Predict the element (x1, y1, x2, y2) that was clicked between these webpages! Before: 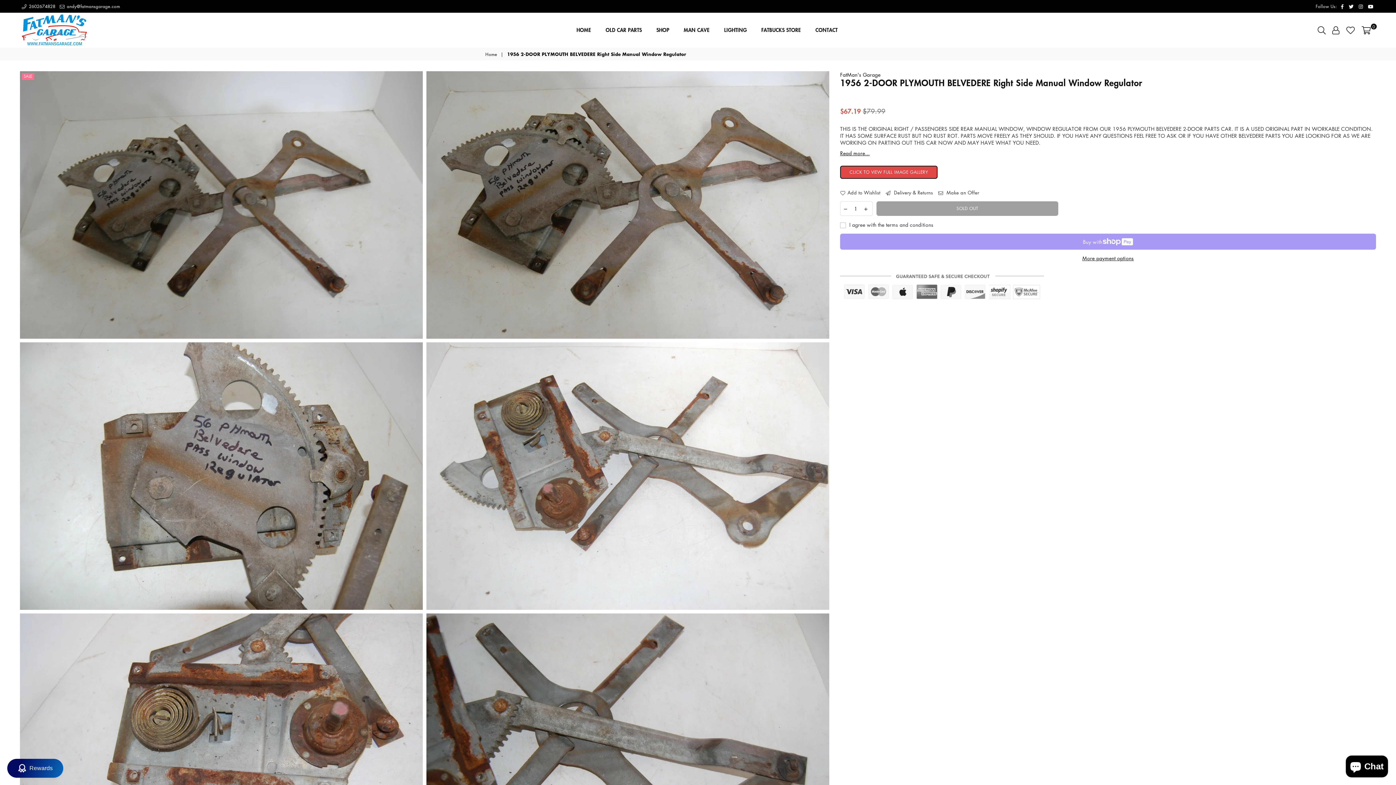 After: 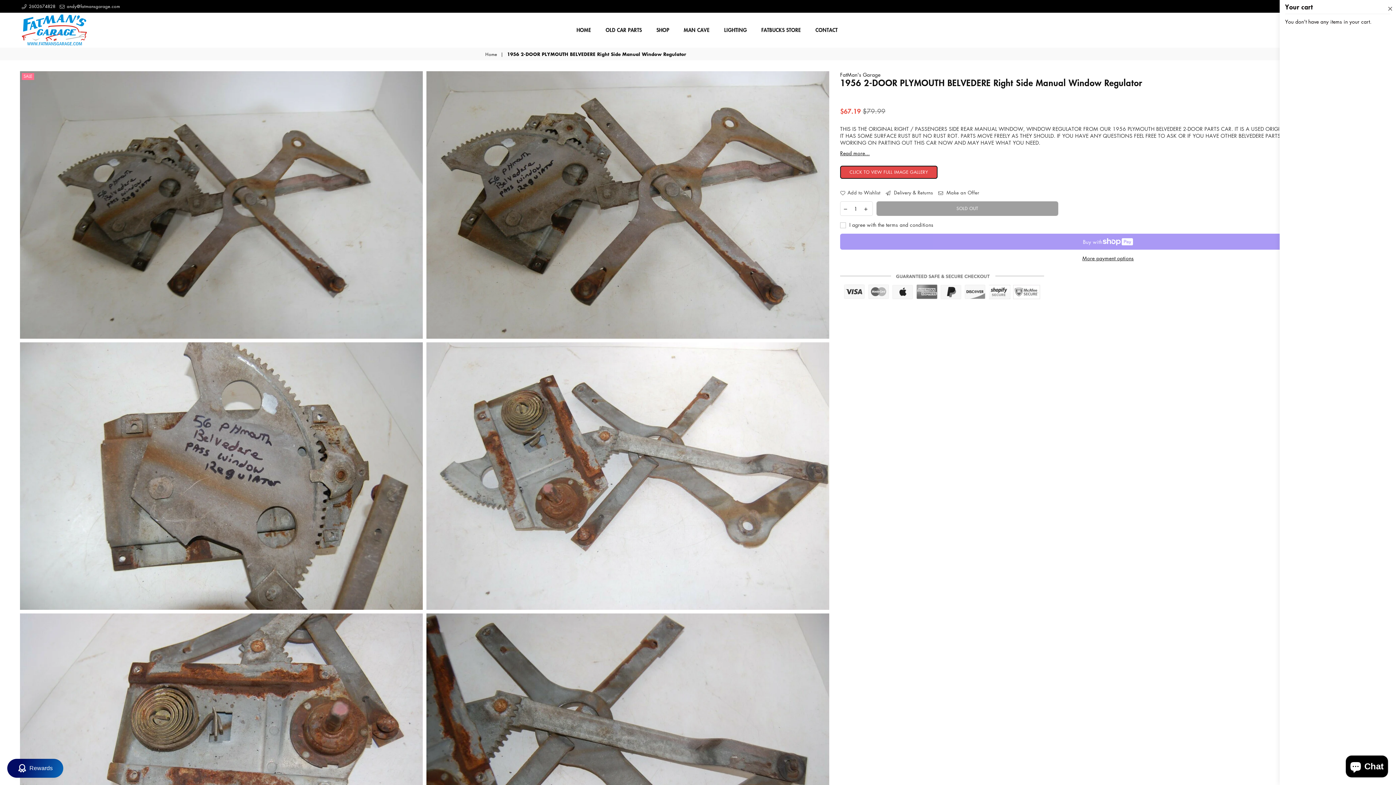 Action: bbox: (1358, 24, 1374, 35) label: 0